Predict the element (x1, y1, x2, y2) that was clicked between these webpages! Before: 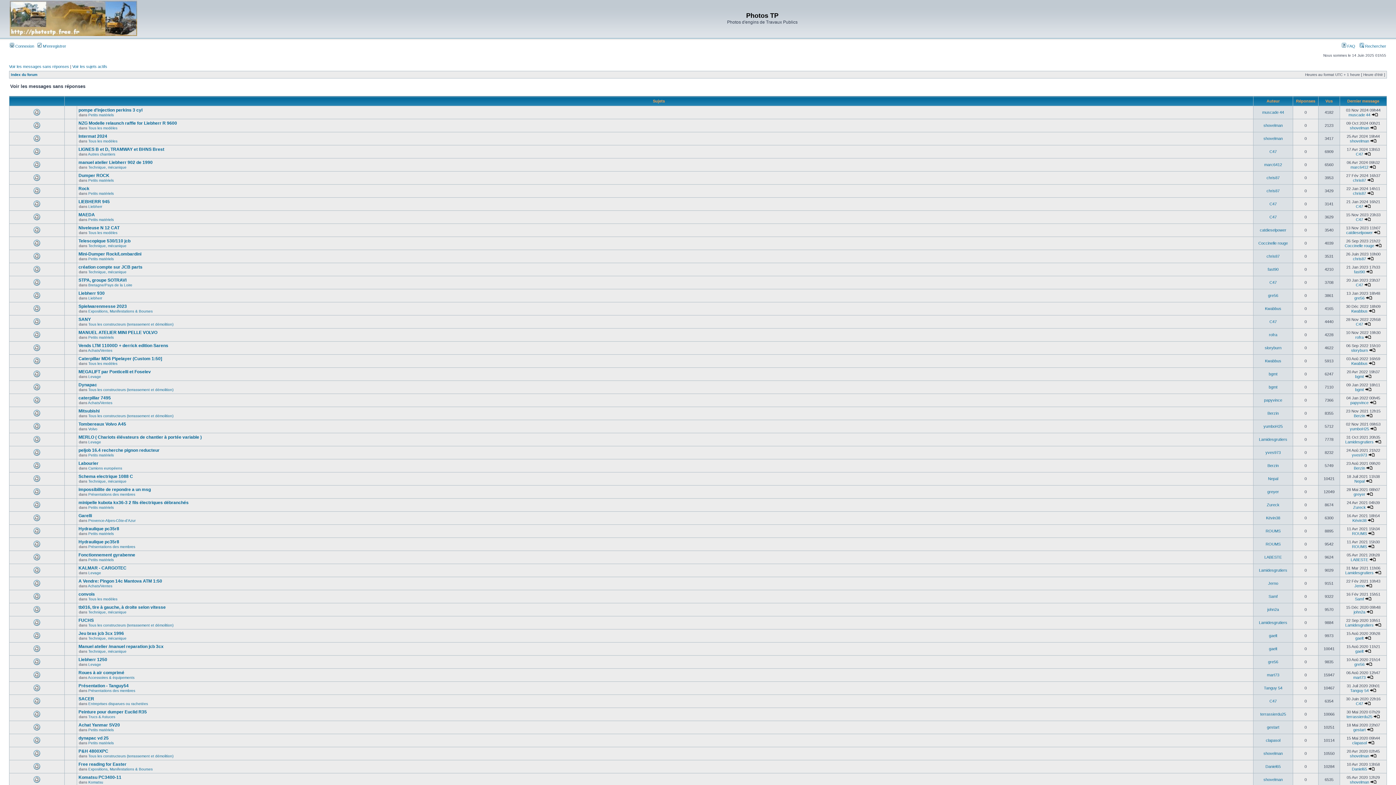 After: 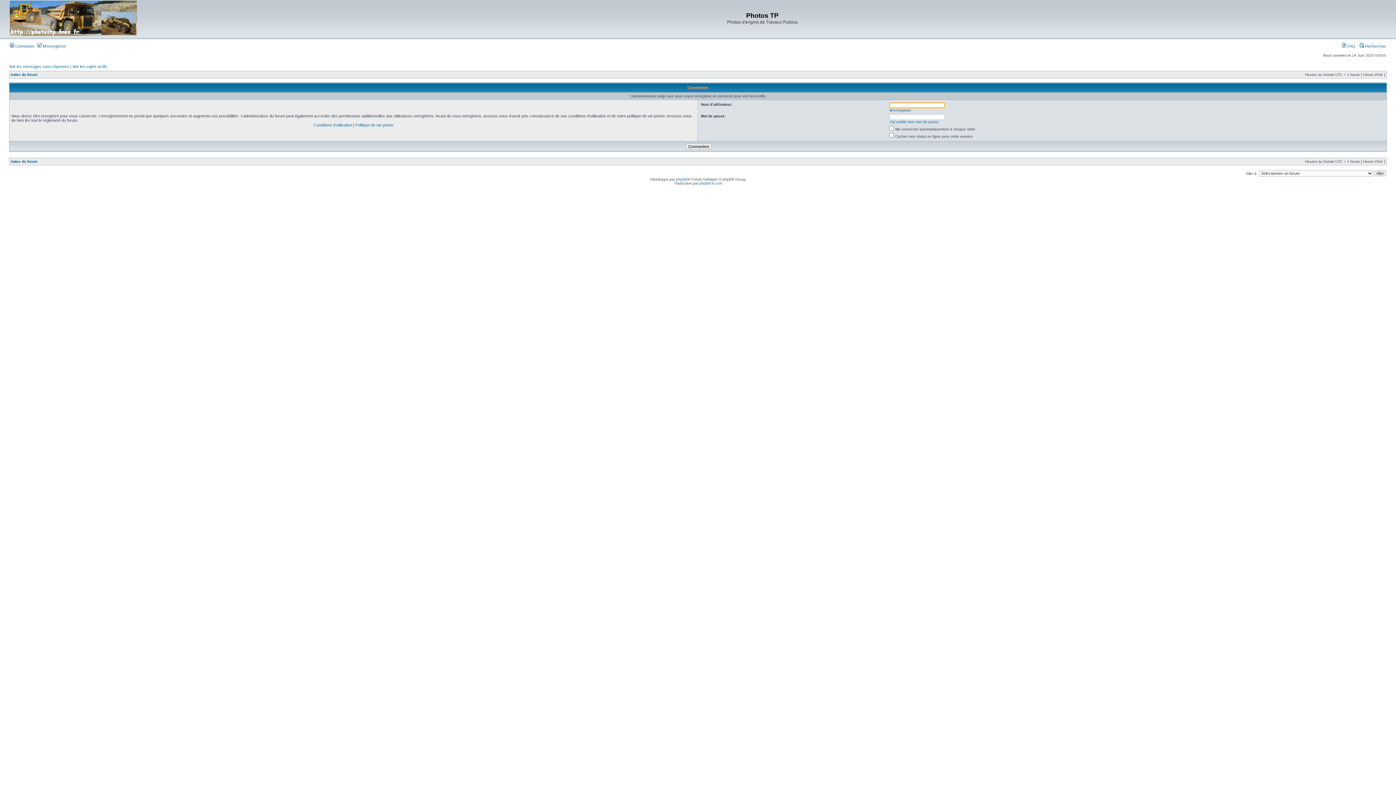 Action: label: ROUMS bbox: (1352, 544, 1367, 549)